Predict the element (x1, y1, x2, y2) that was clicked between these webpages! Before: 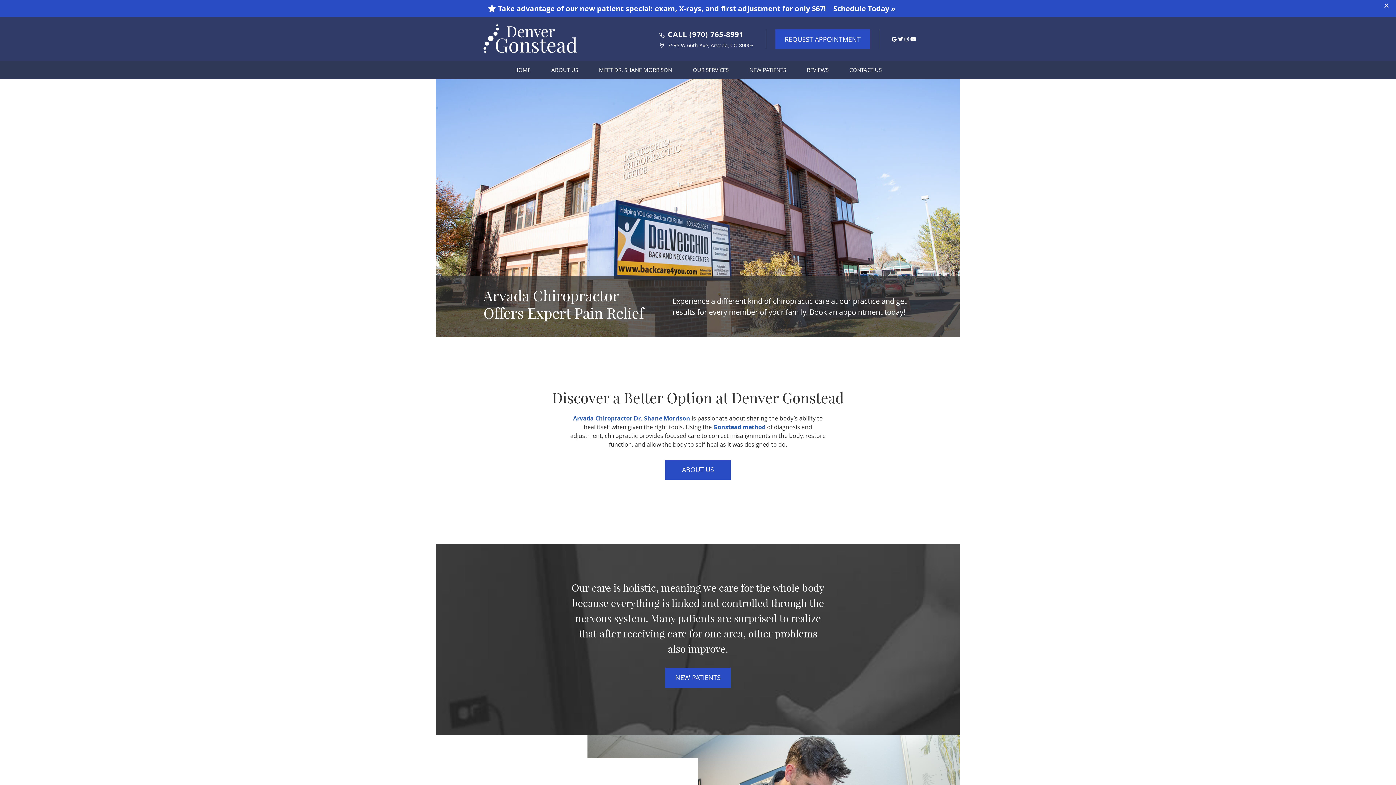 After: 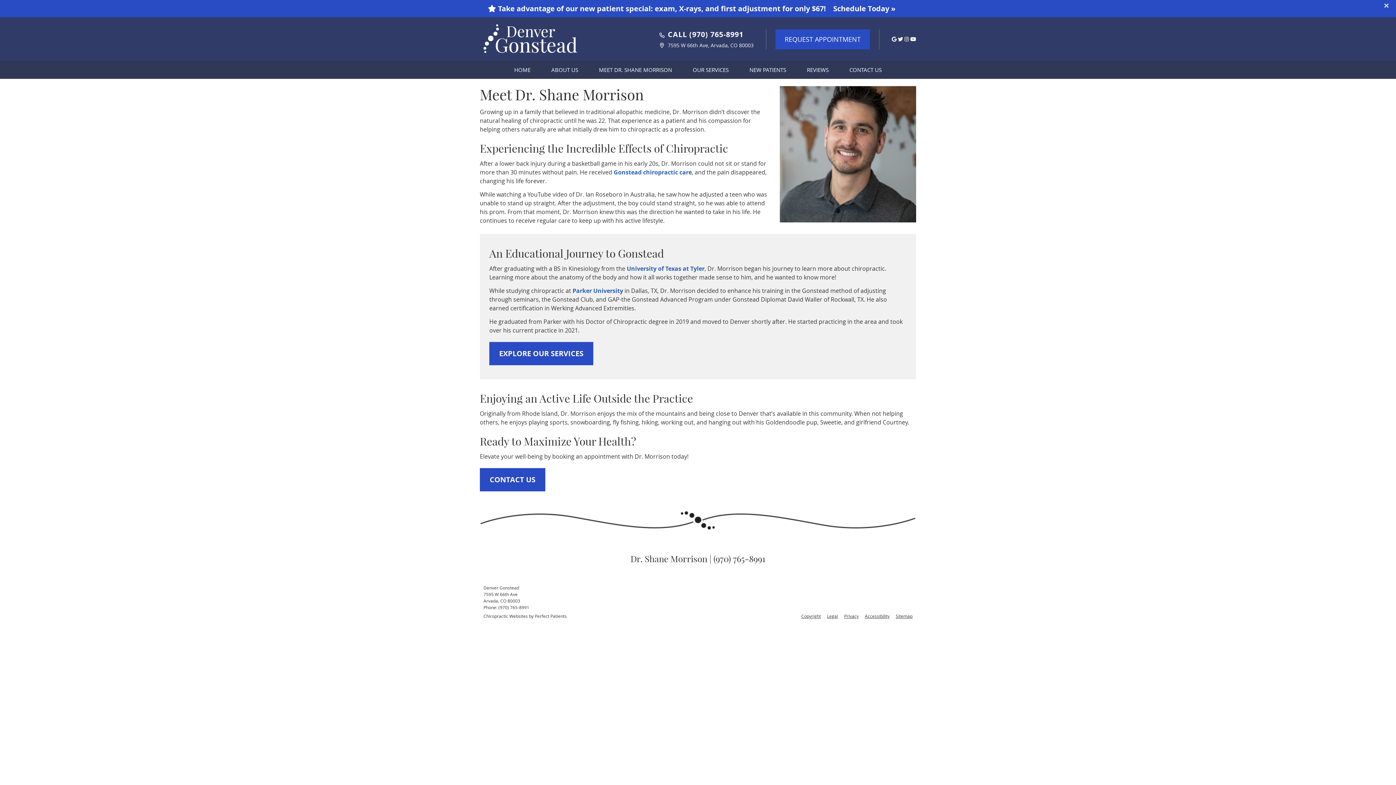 Action: label: MEET DR. SHANE MORRISON bbox: (588, 64, 682, 75)